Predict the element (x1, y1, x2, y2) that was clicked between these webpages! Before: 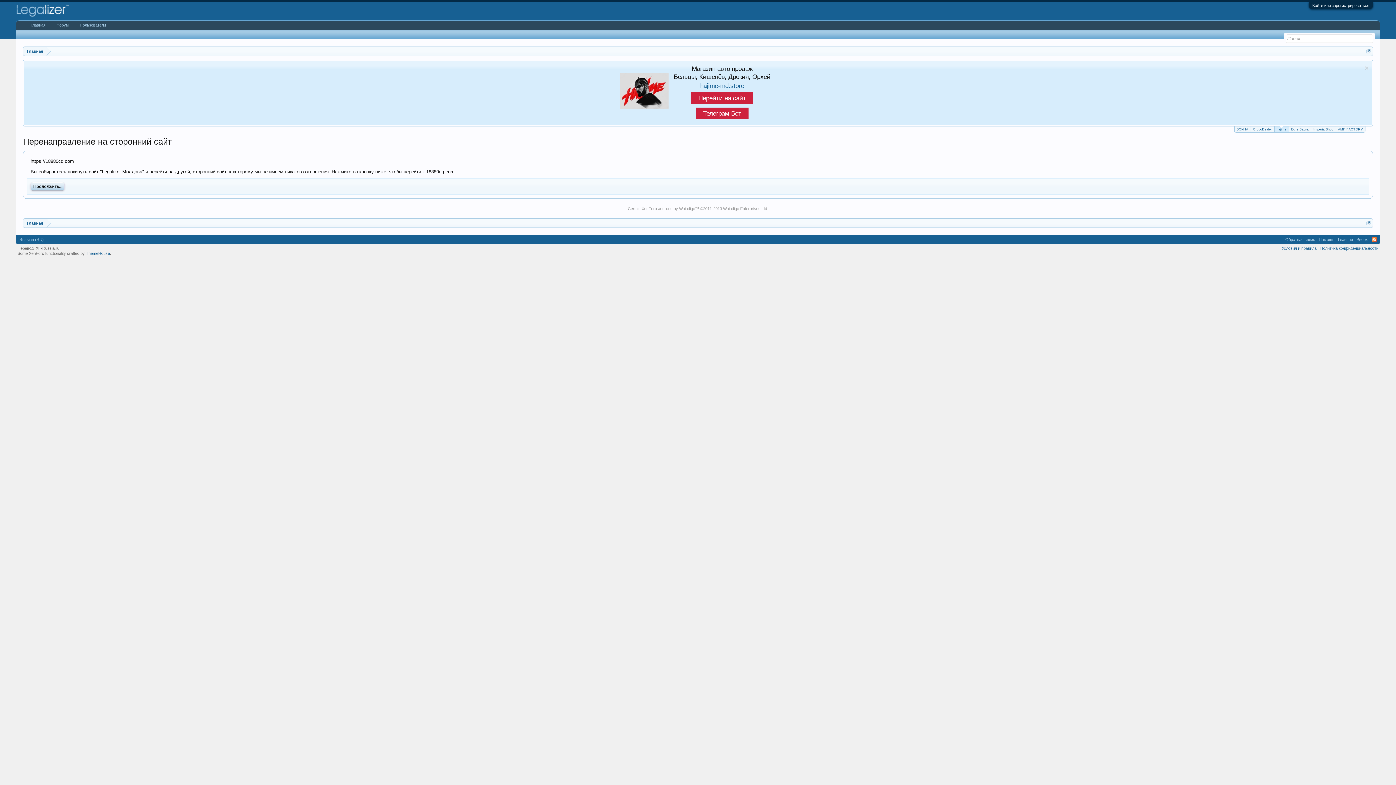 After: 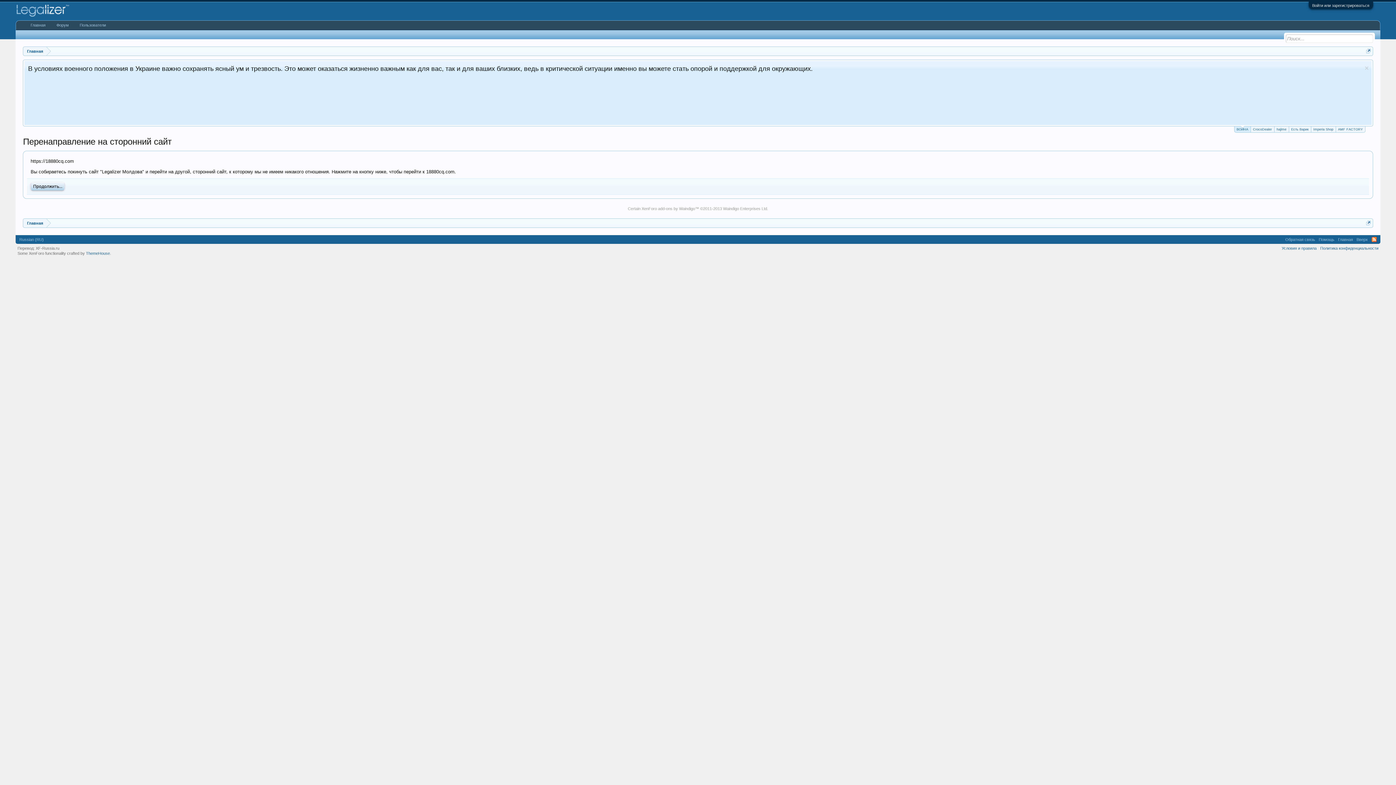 Action: label: ВОЙНА bbox: (1234, 126, 1251, 132)